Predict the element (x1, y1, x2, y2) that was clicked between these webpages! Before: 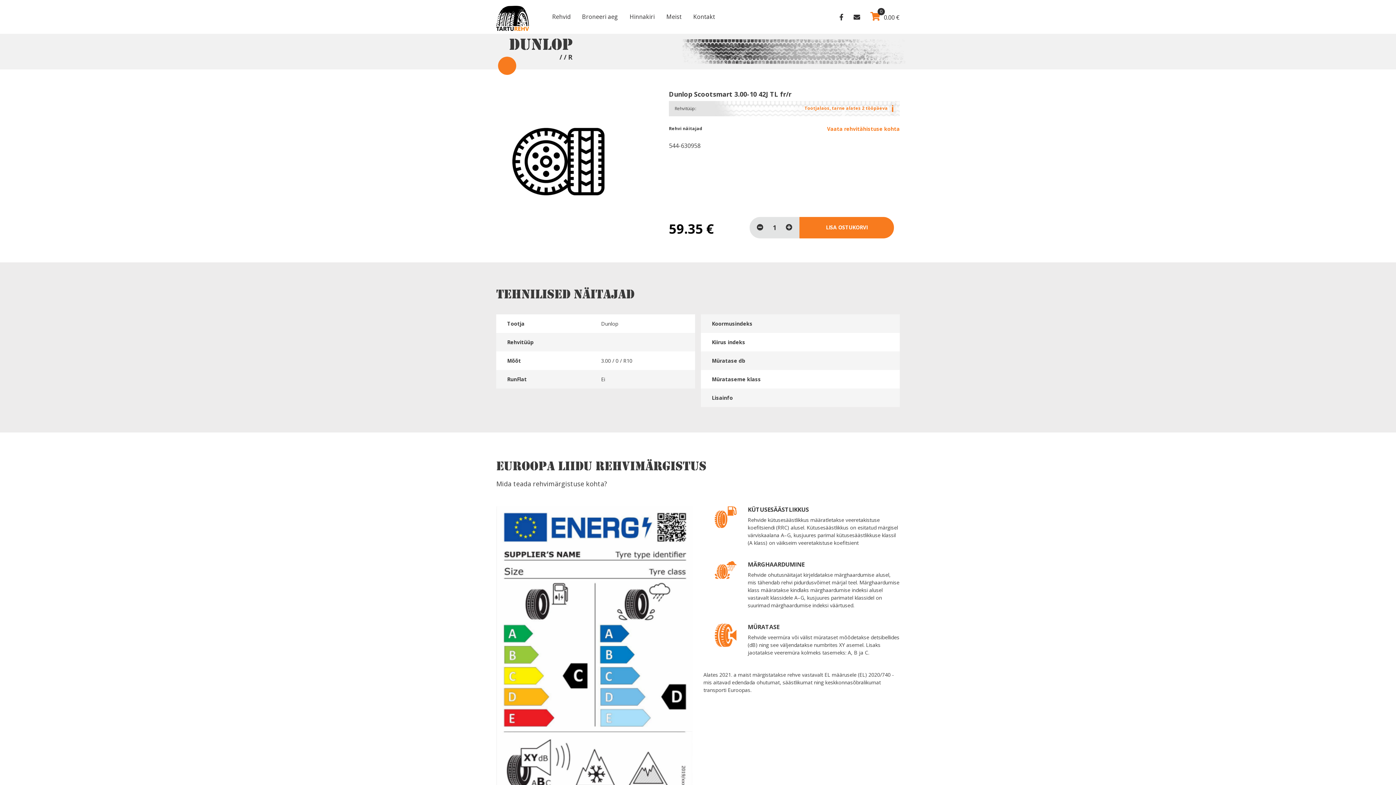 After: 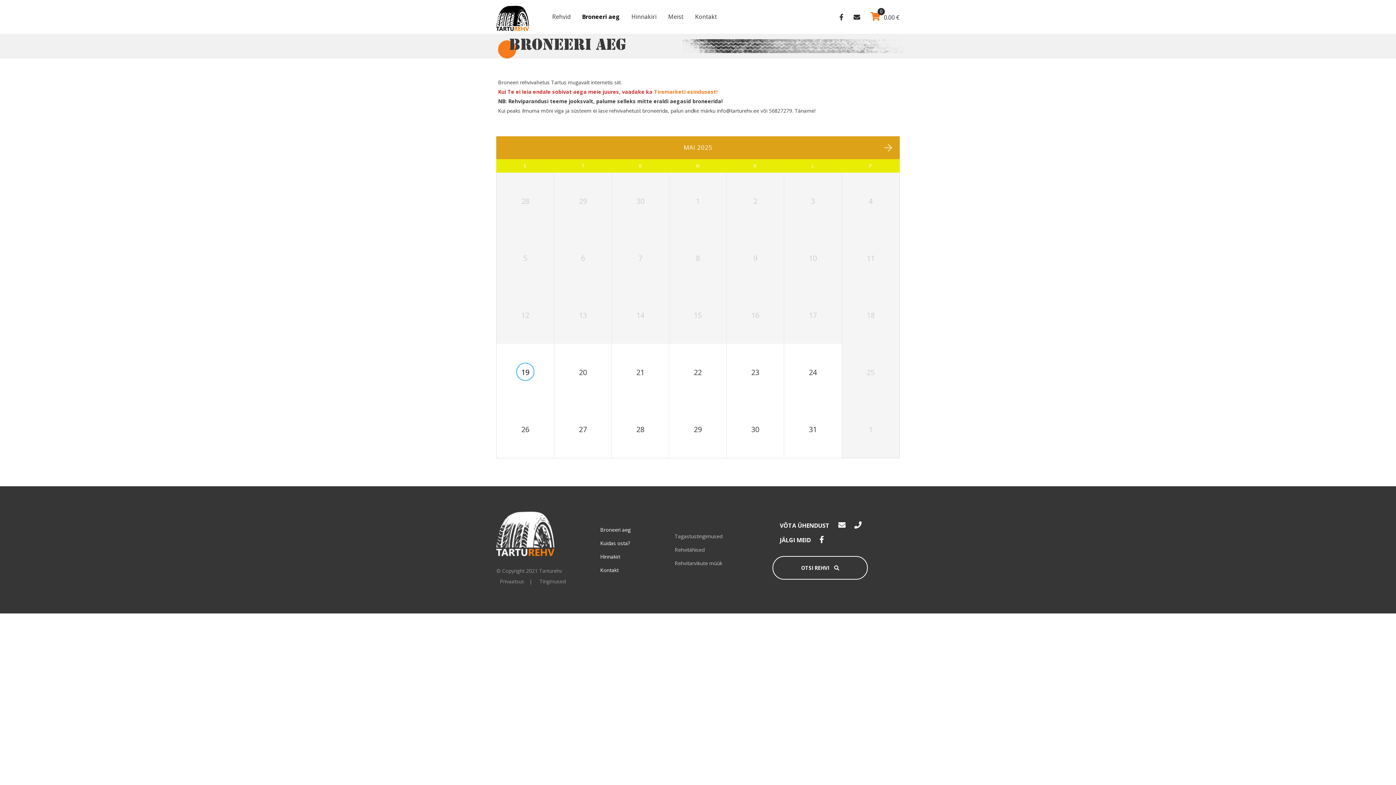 Action: bbox: (576, 9, 624, 24) label: Broneeri aeg